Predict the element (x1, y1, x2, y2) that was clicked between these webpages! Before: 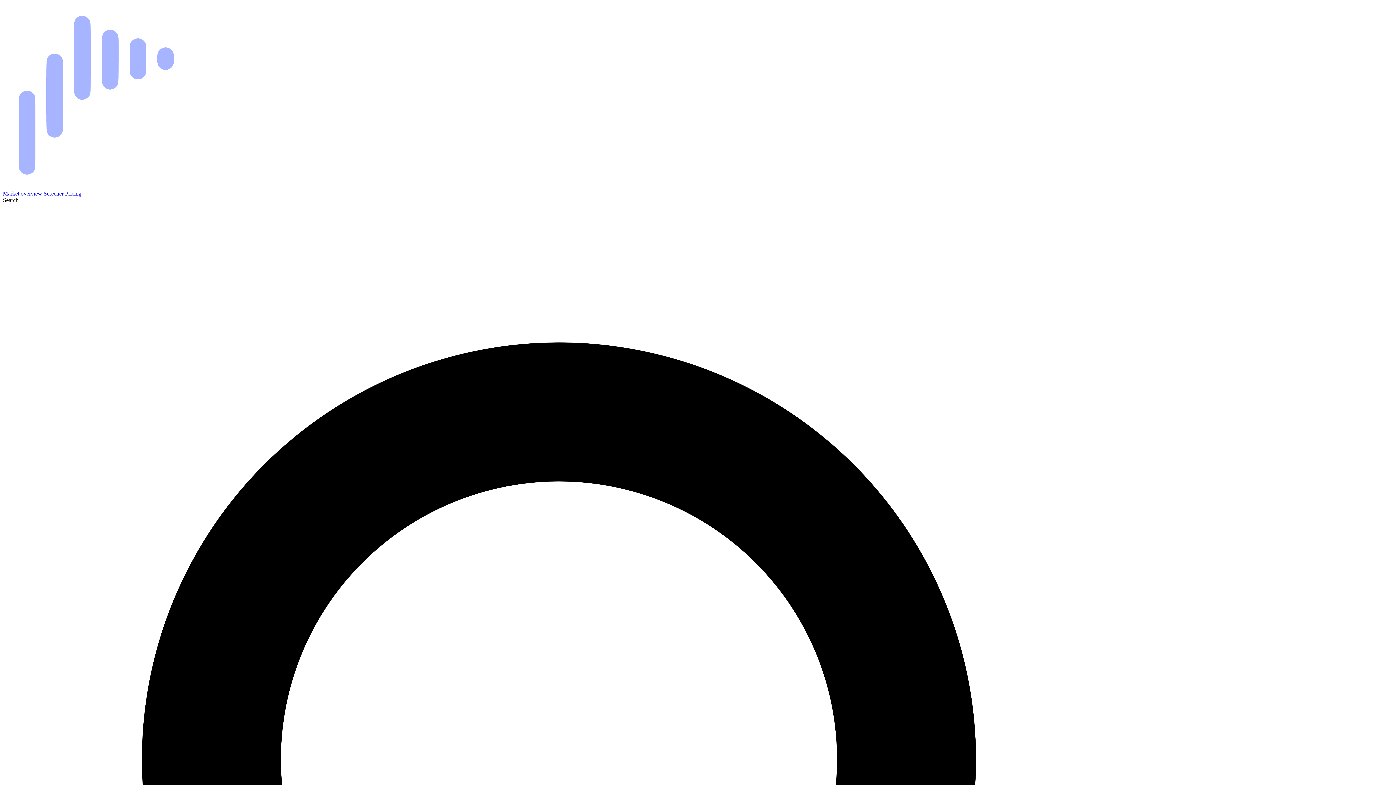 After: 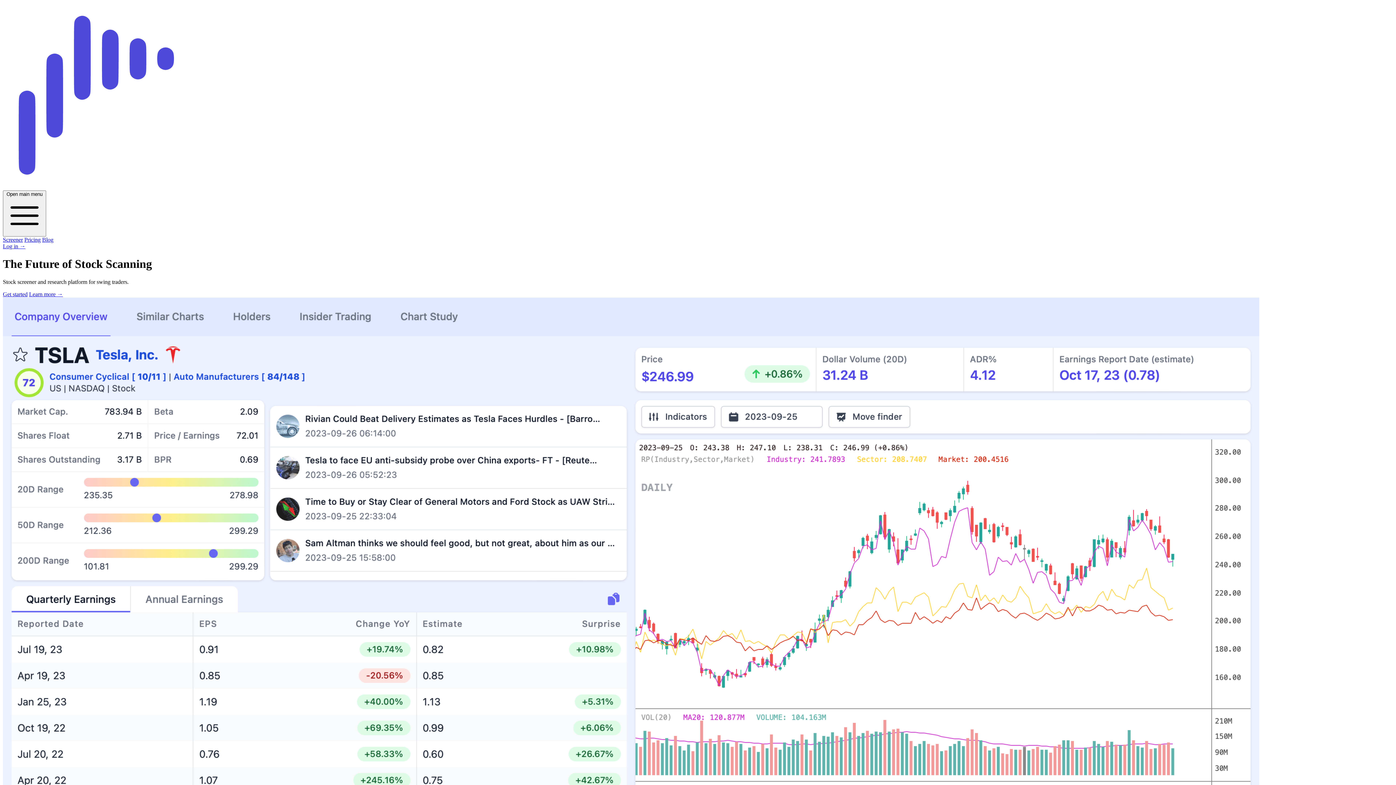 Action: bbox: (2, 184, 189, 190)